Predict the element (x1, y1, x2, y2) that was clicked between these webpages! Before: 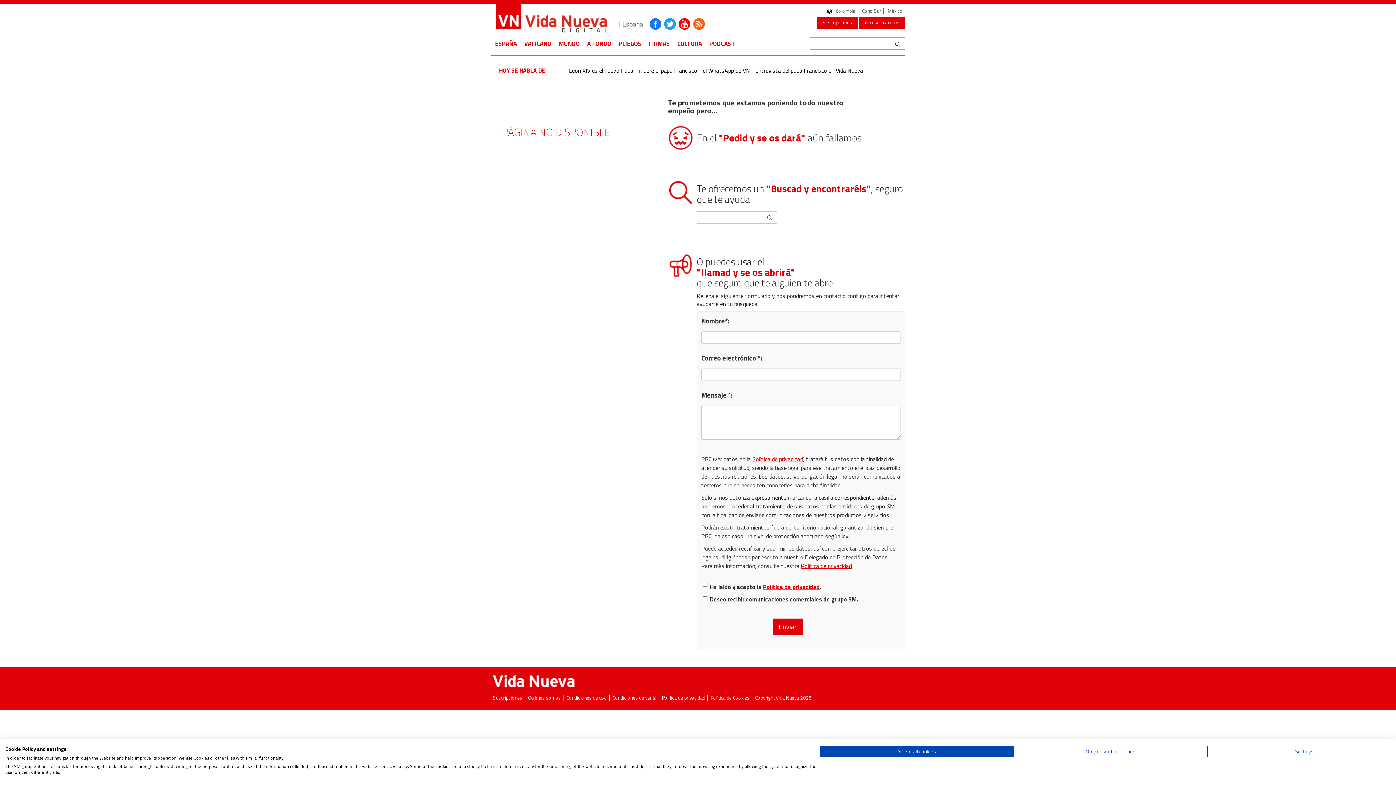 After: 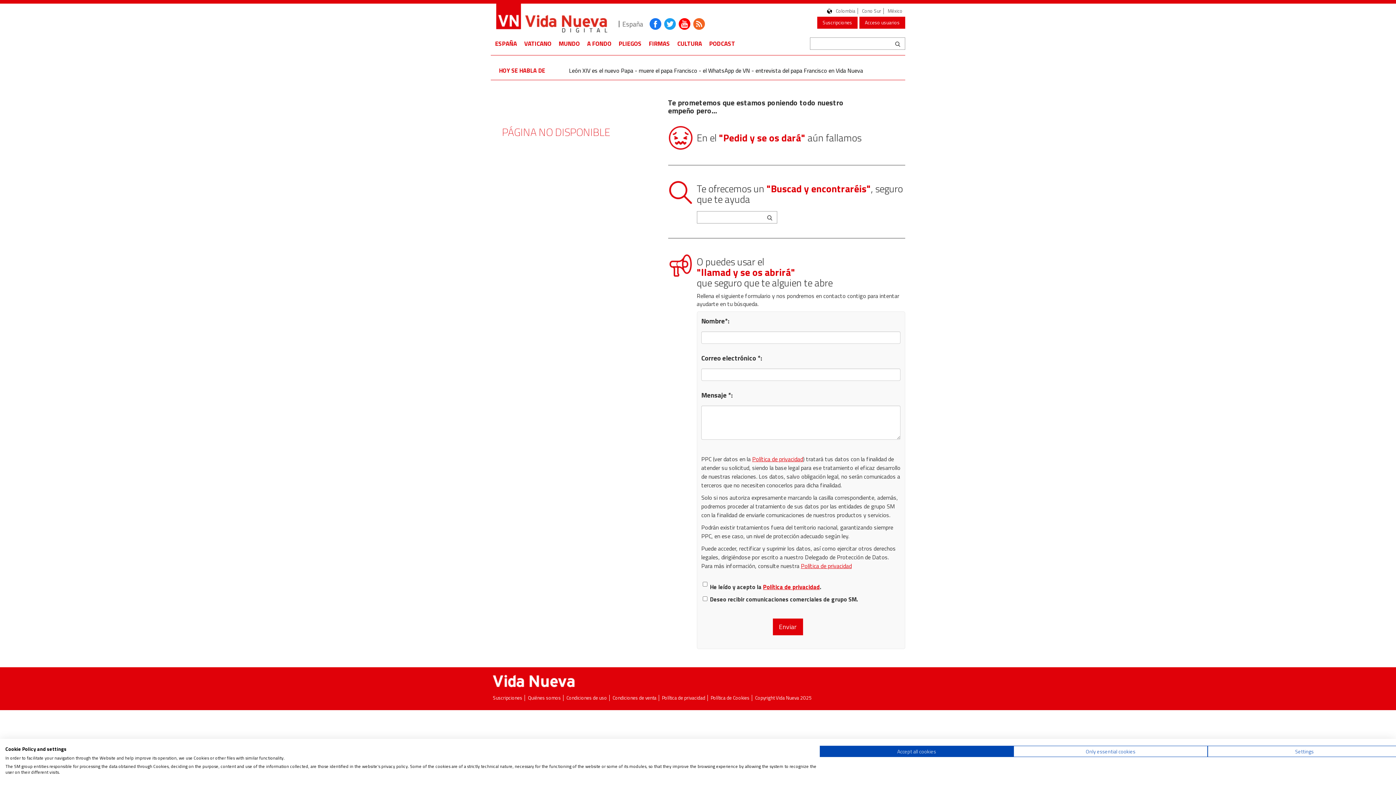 Action: bbox: (668, 180, 693, 205)